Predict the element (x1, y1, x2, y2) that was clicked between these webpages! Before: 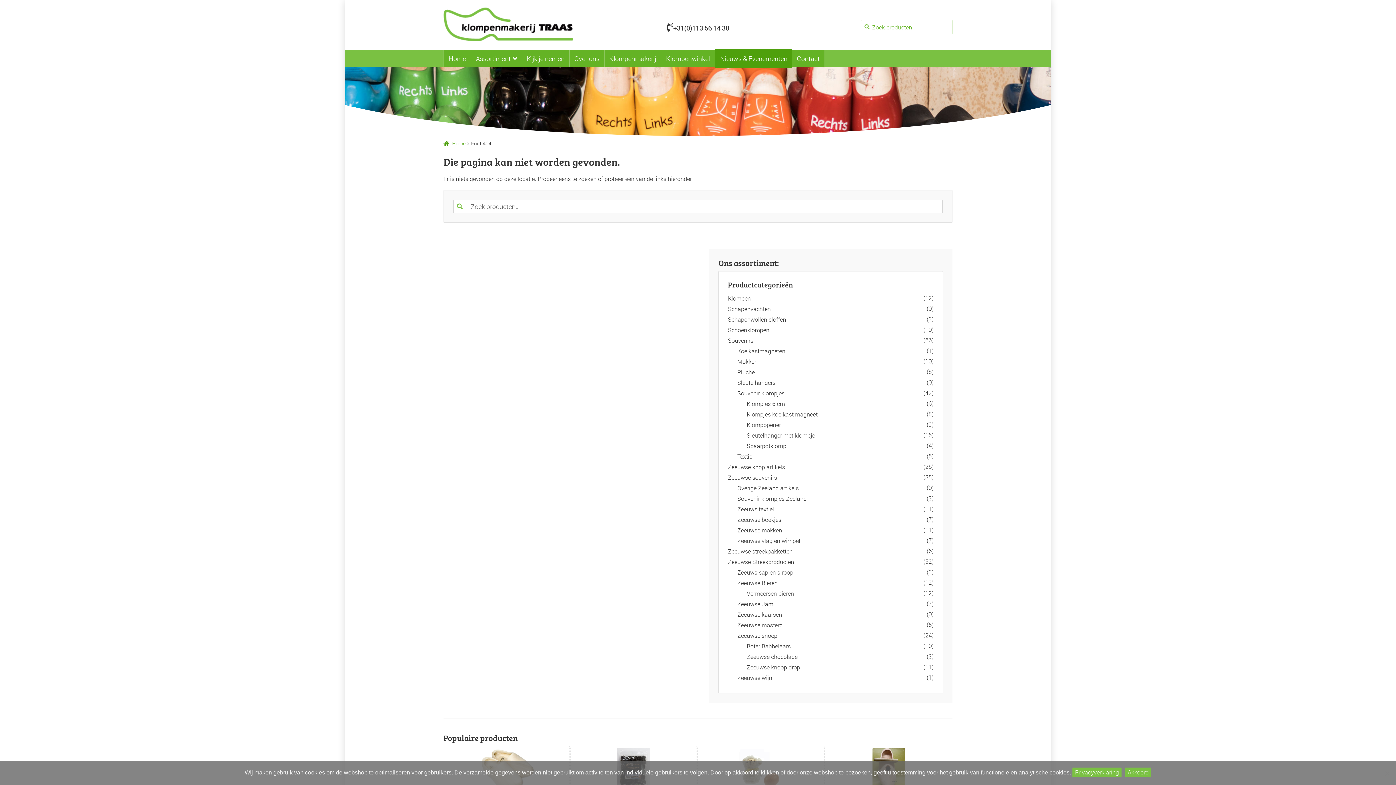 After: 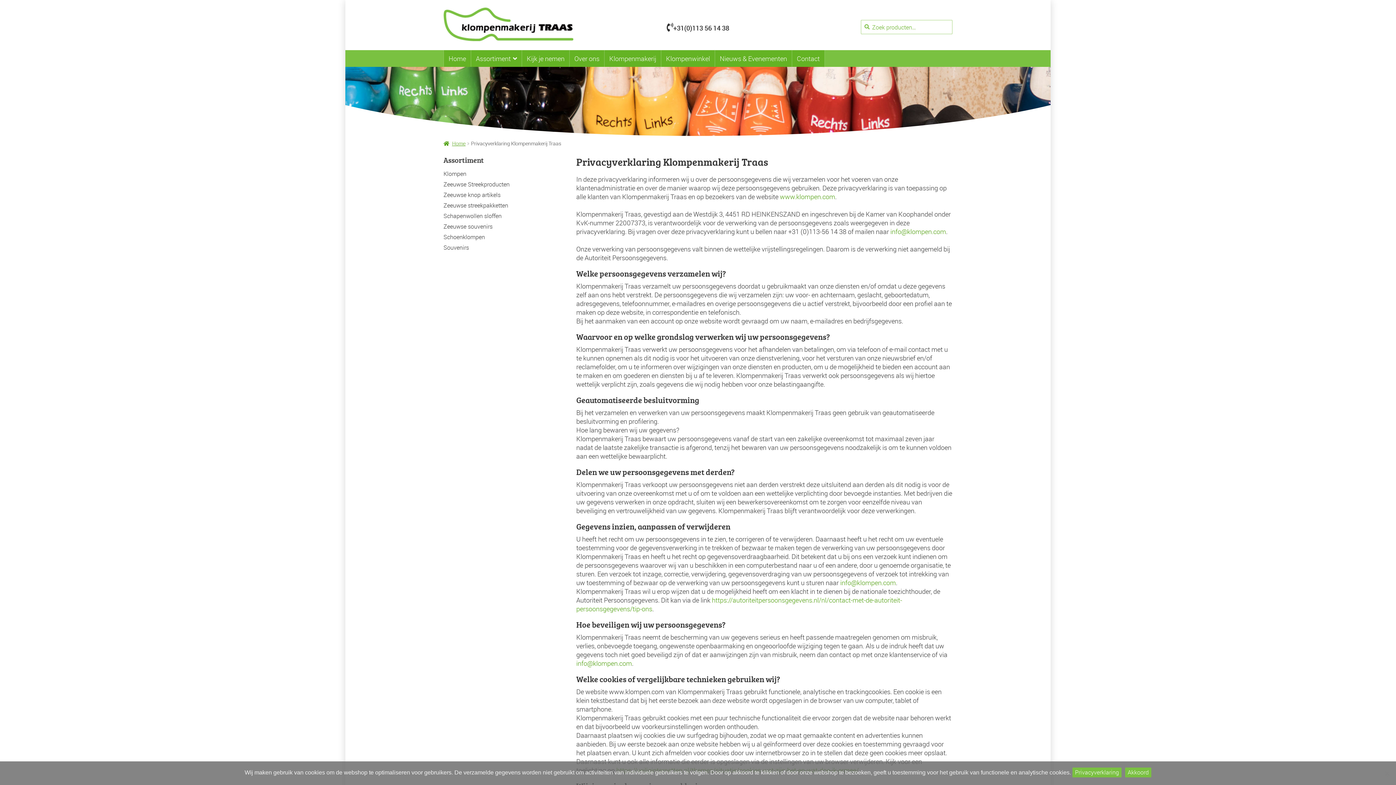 Action: label: Privacyverklaring bbox: (1072, 768, 1121, 777)